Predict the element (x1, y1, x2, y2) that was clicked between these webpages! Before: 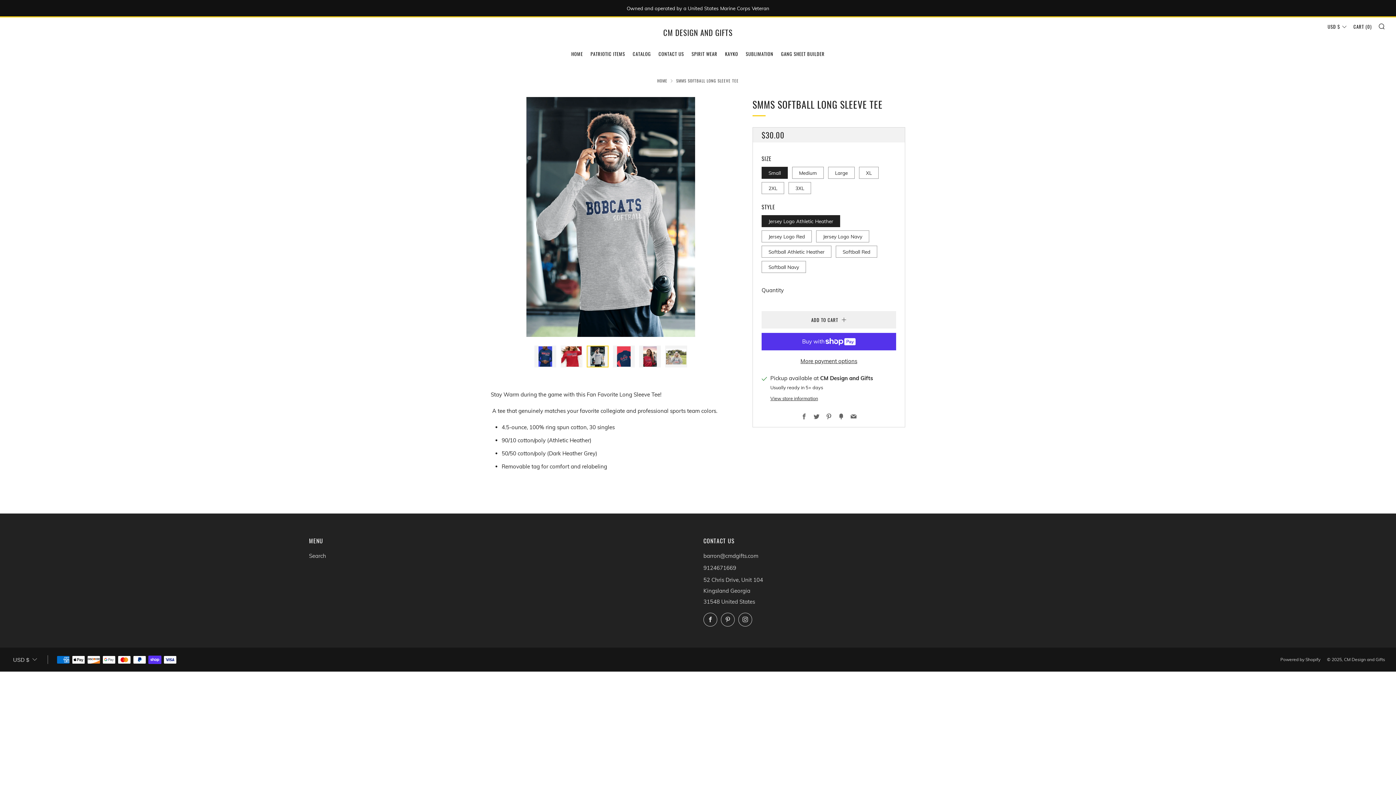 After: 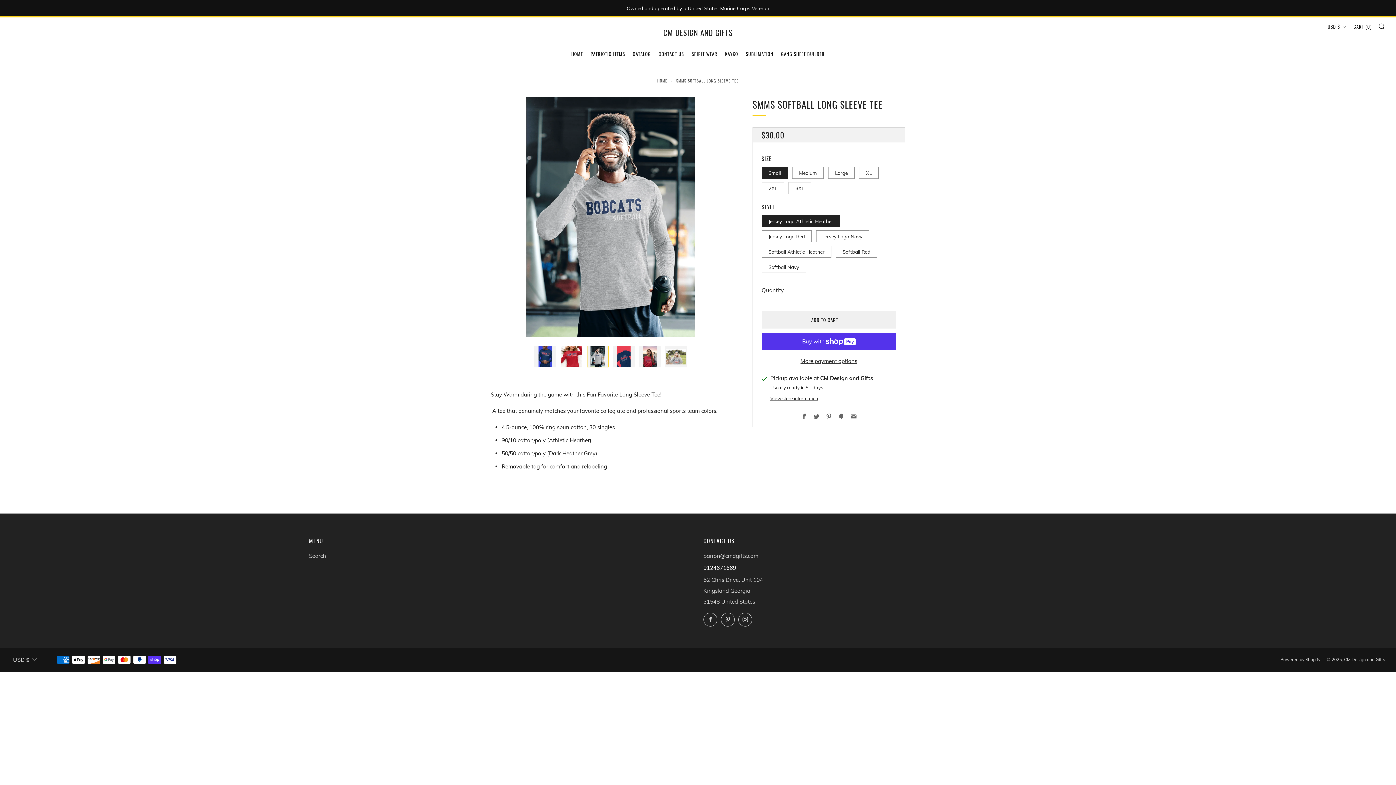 Action: label: Call bbox: (703, 564, 736, 571)